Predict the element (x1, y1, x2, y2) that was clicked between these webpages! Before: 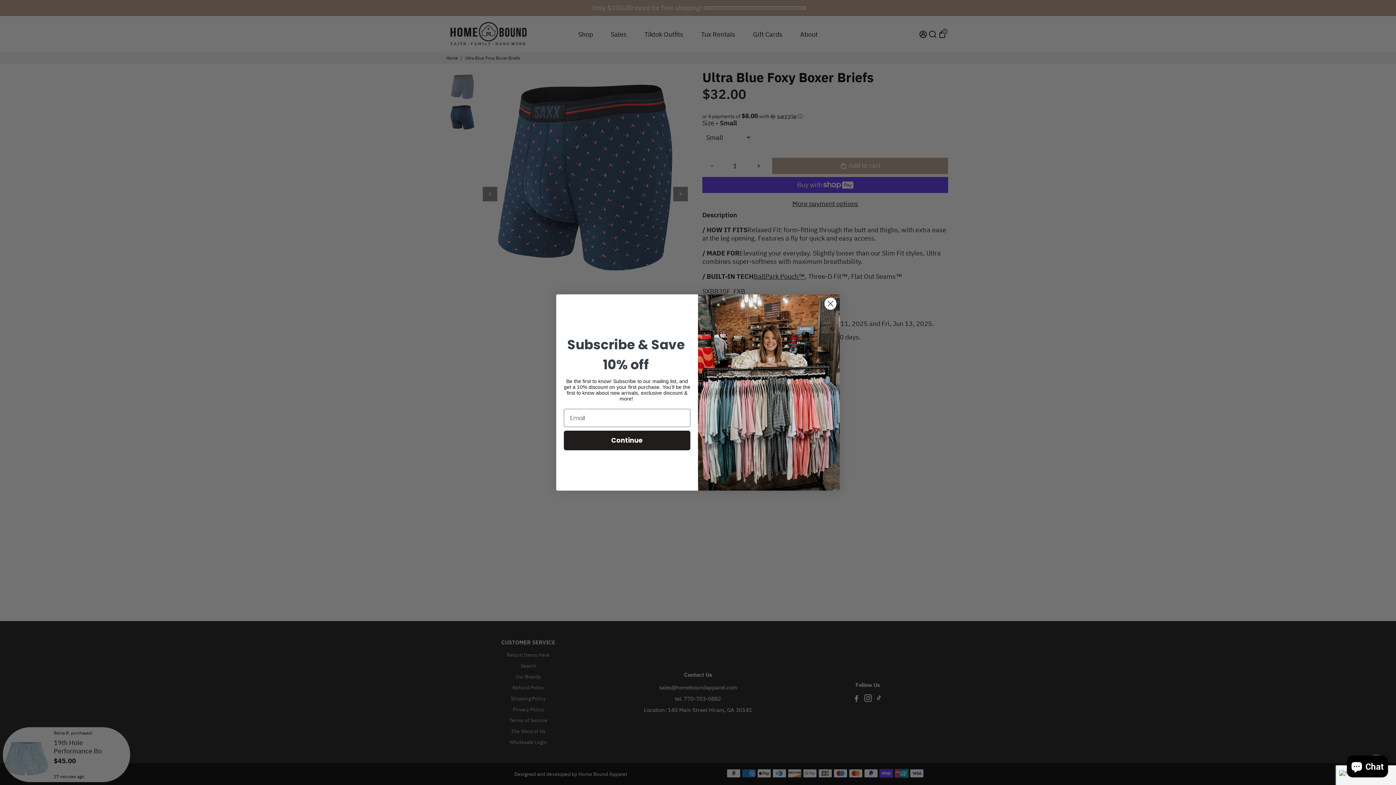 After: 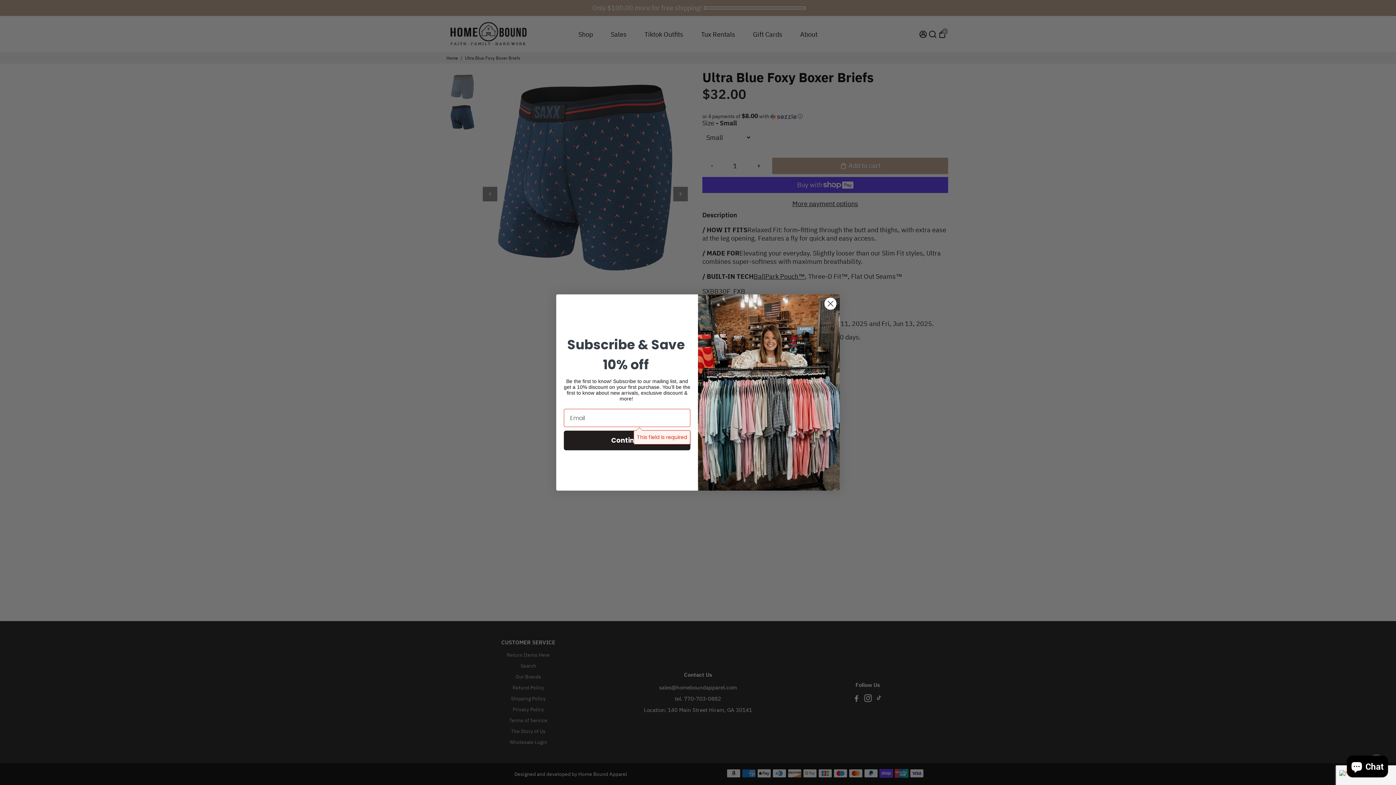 Action: label: Continue bbox: (564, 430, 690, 450)